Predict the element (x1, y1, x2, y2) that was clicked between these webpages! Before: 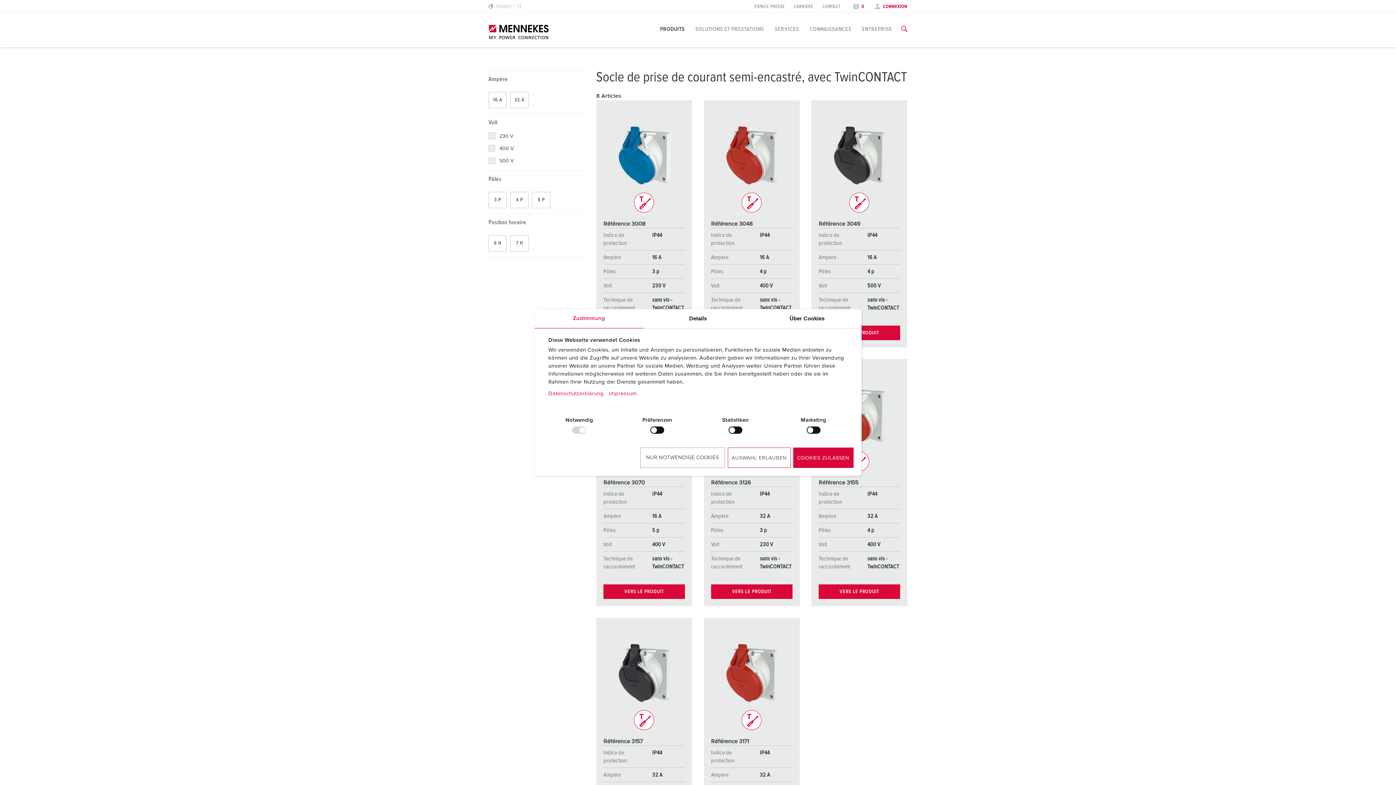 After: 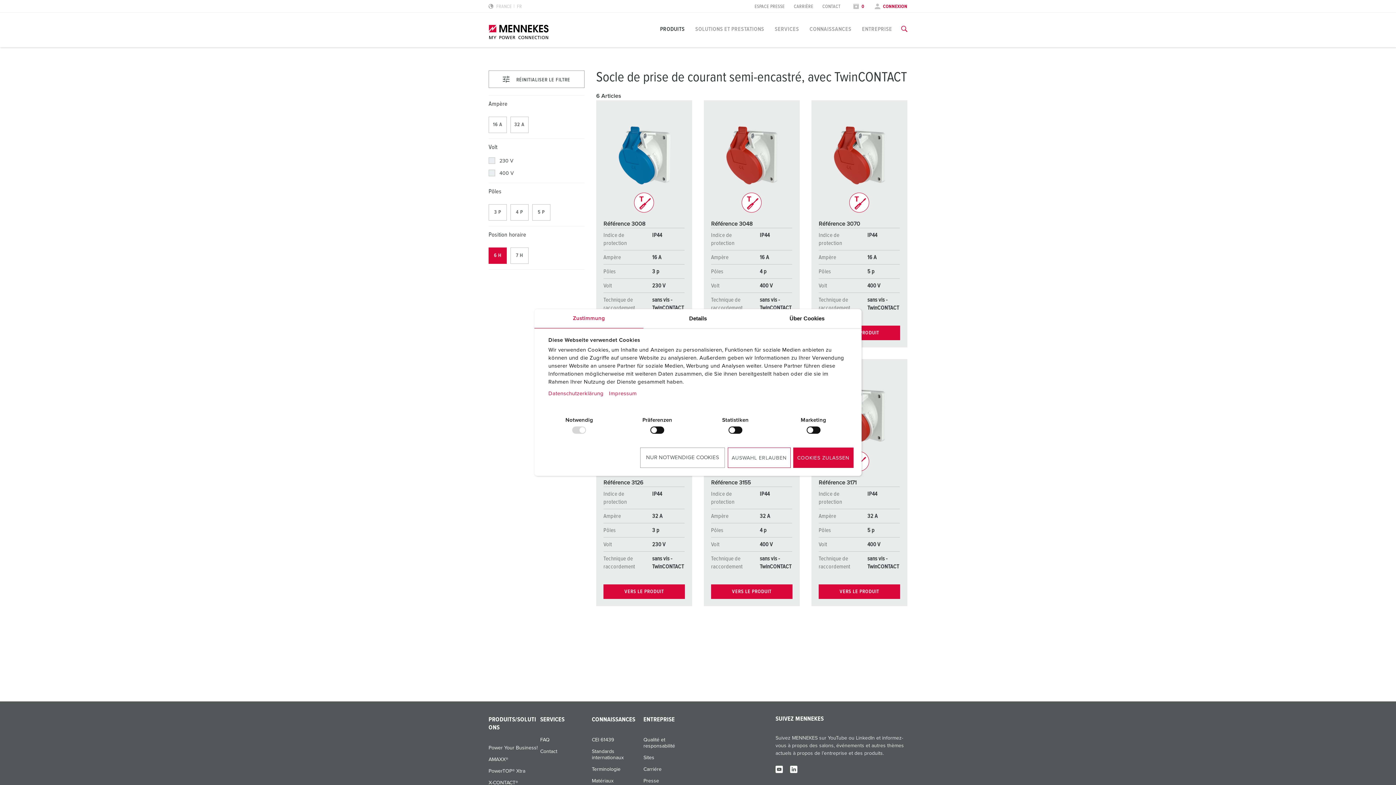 Action: label: 6 H bbox: (488, 235, 506, 251)